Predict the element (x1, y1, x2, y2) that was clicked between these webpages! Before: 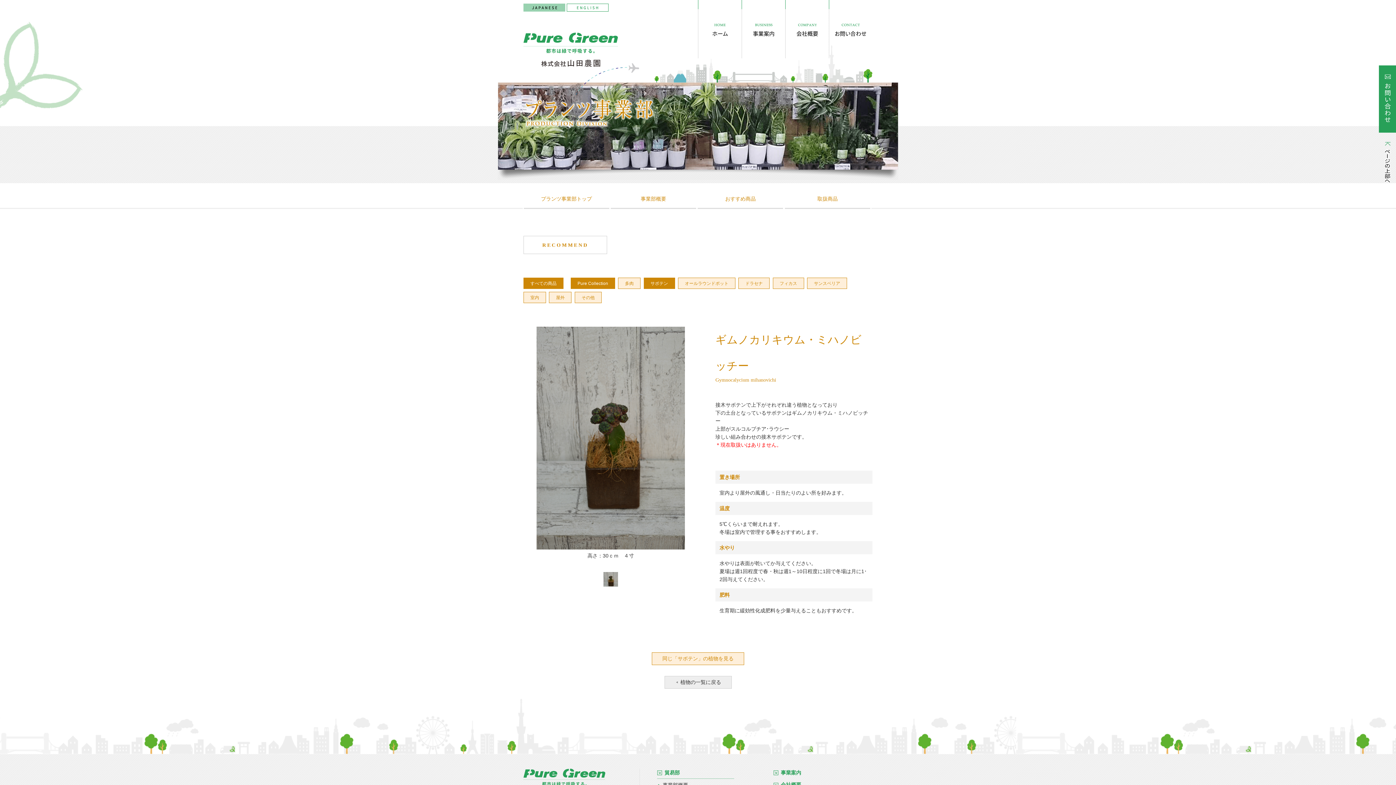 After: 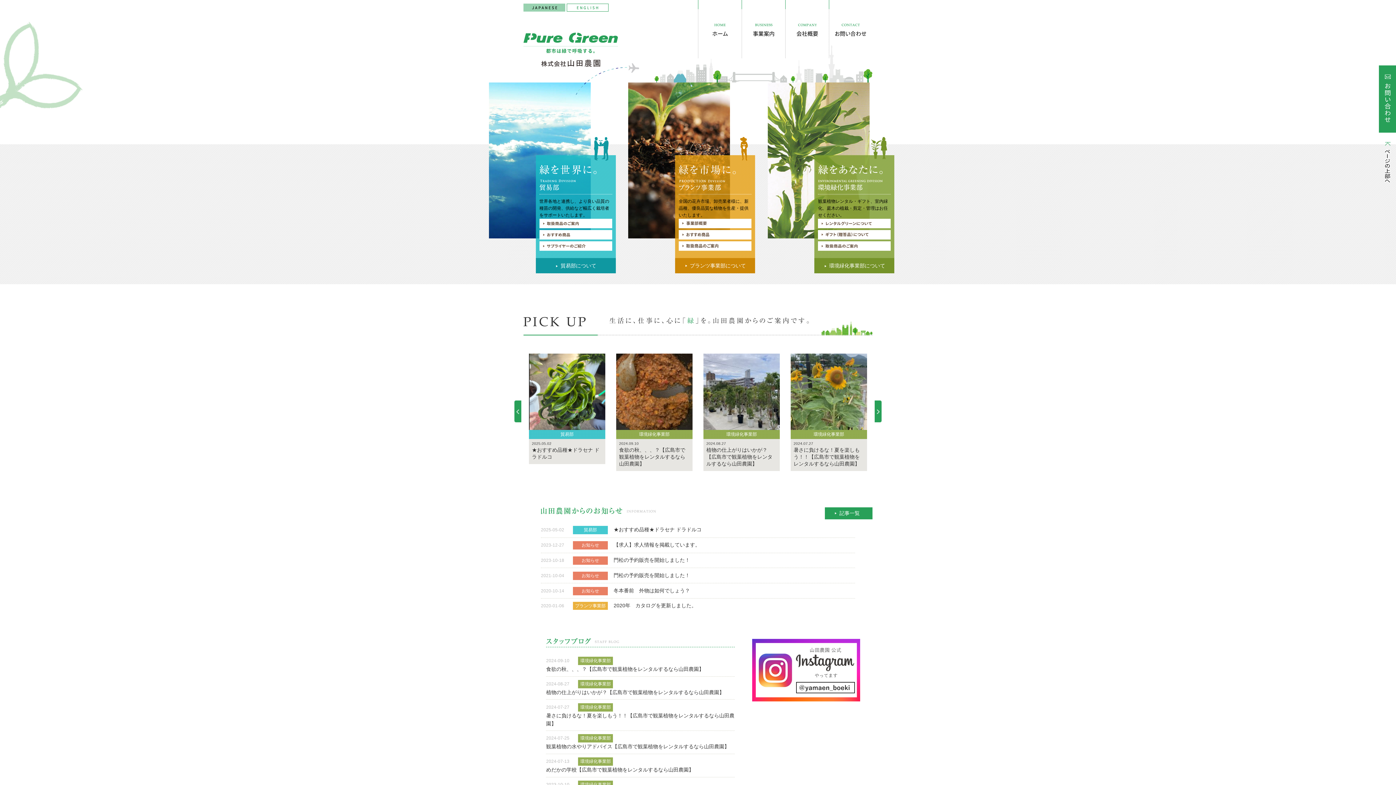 Action: bbox: (523, 3, 565, 11)